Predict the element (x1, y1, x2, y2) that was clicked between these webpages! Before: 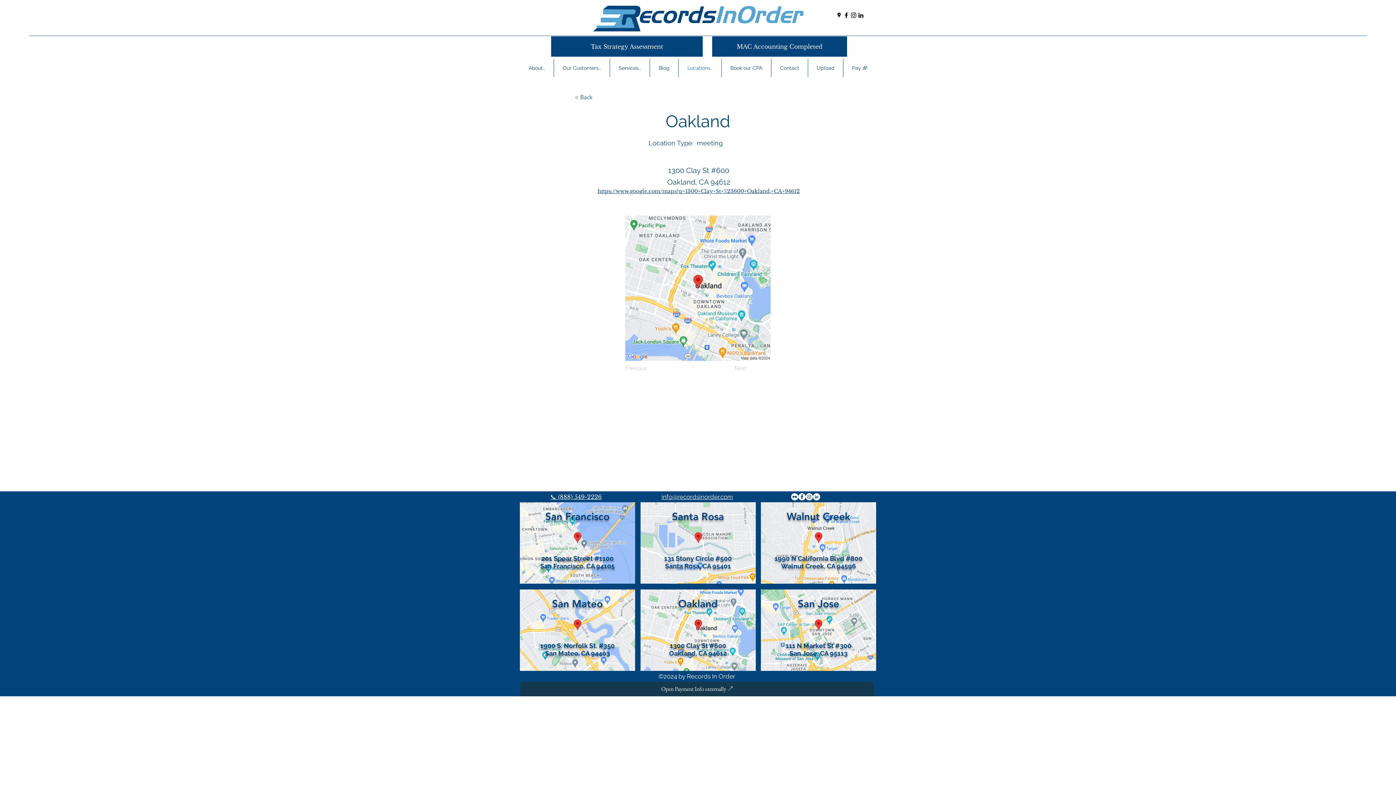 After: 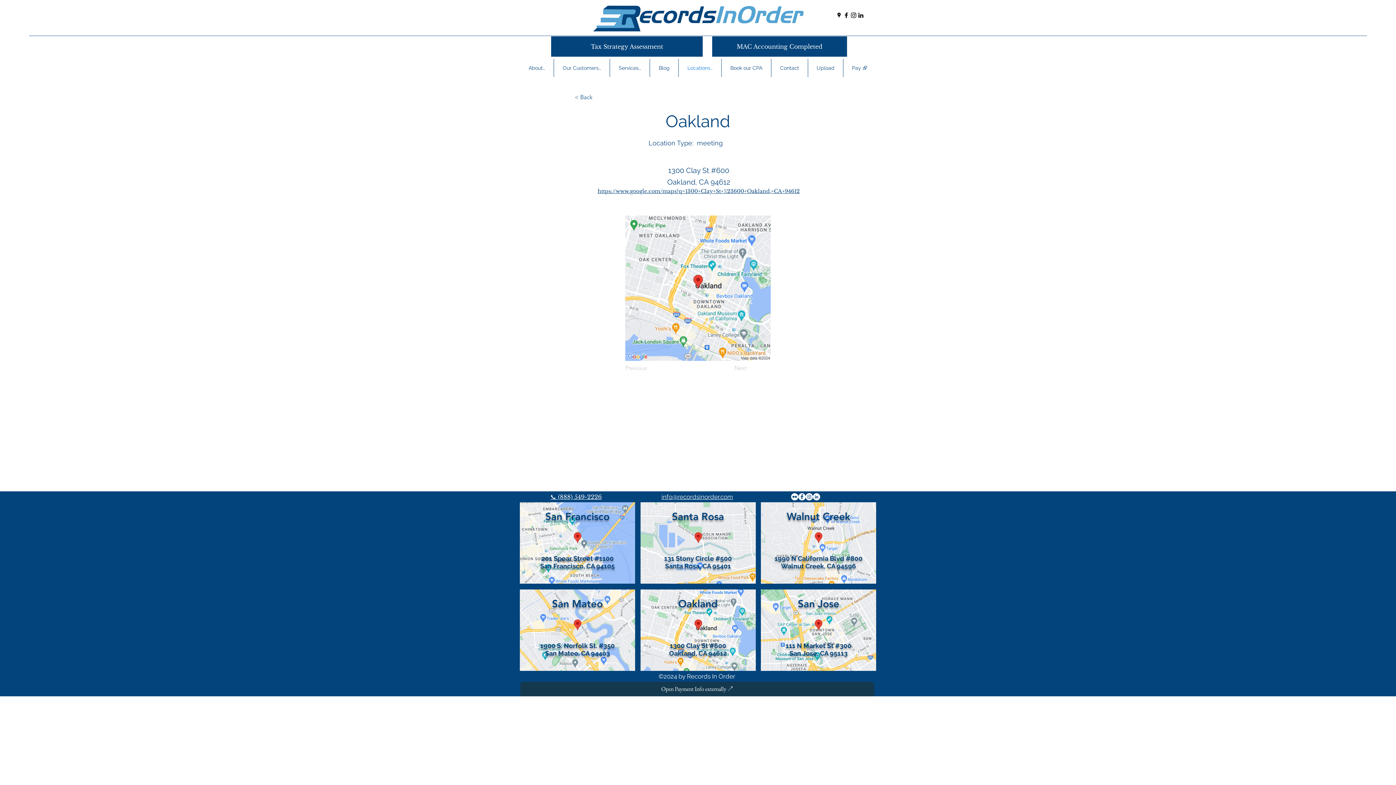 Action: bbox: (625, 215, 770, 361)